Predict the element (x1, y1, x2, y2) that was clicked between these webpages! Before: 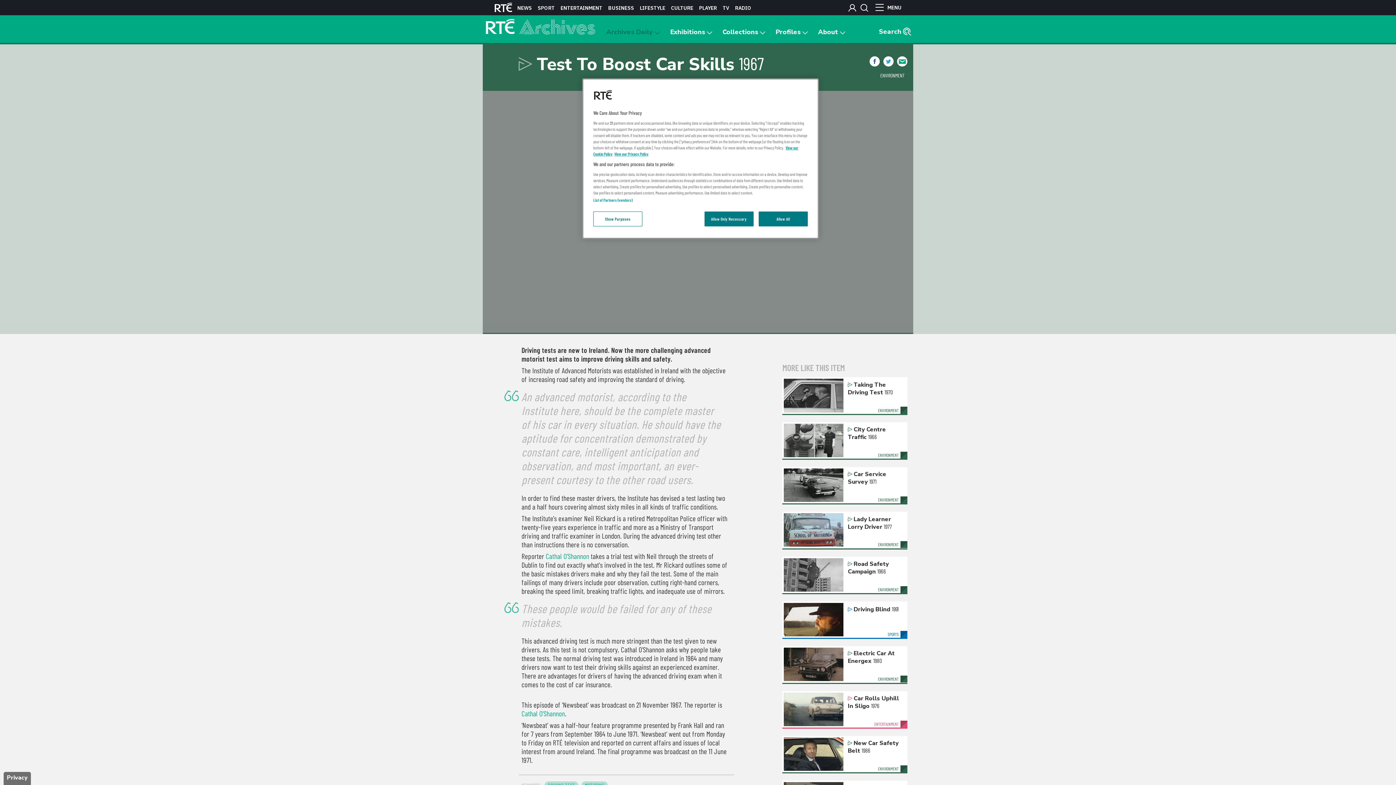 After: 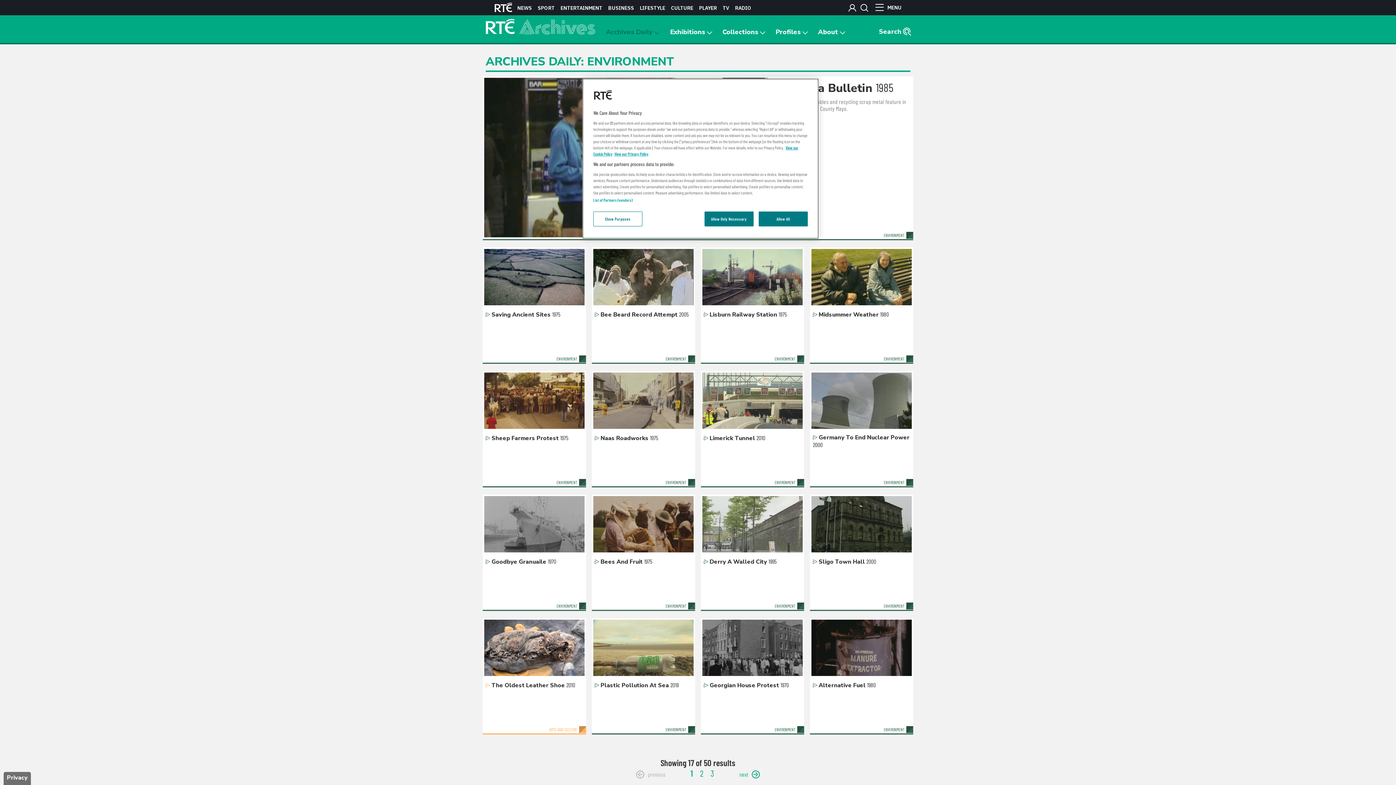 Action: bbox: (878, 407, 898, 412) label: ENVIRONMENT